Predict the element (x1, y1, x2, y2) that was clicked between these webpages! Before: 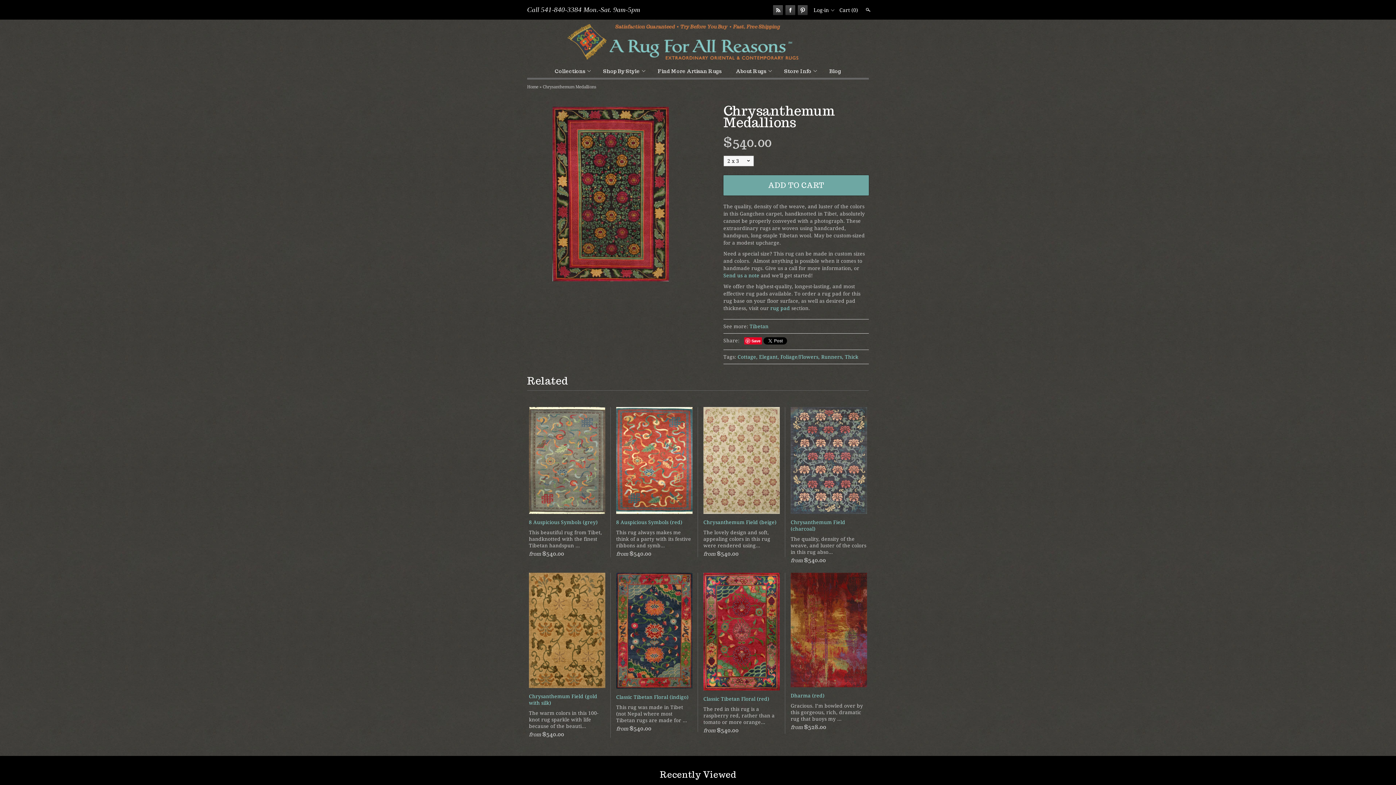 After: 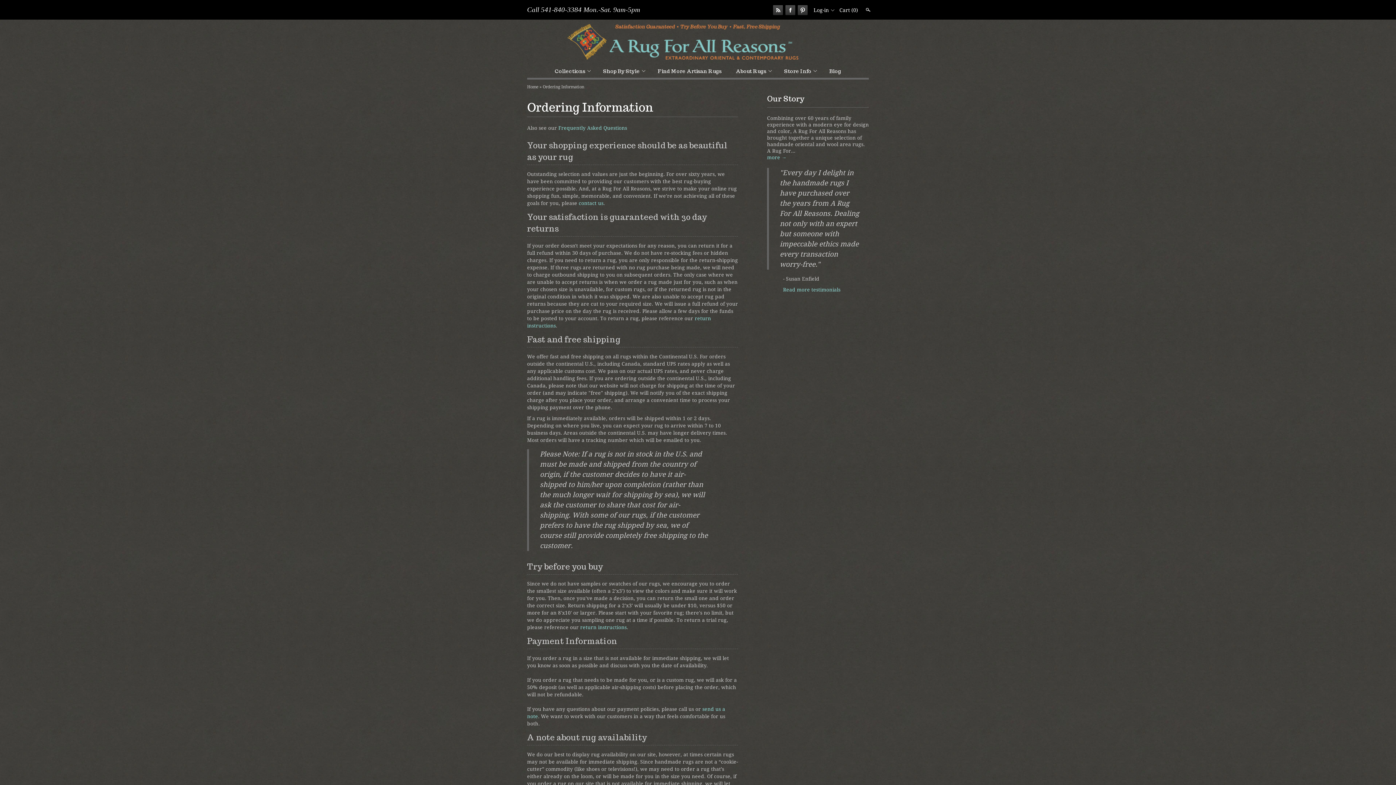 Action: label: Store Info bbox: (782, 64, 817, 77)